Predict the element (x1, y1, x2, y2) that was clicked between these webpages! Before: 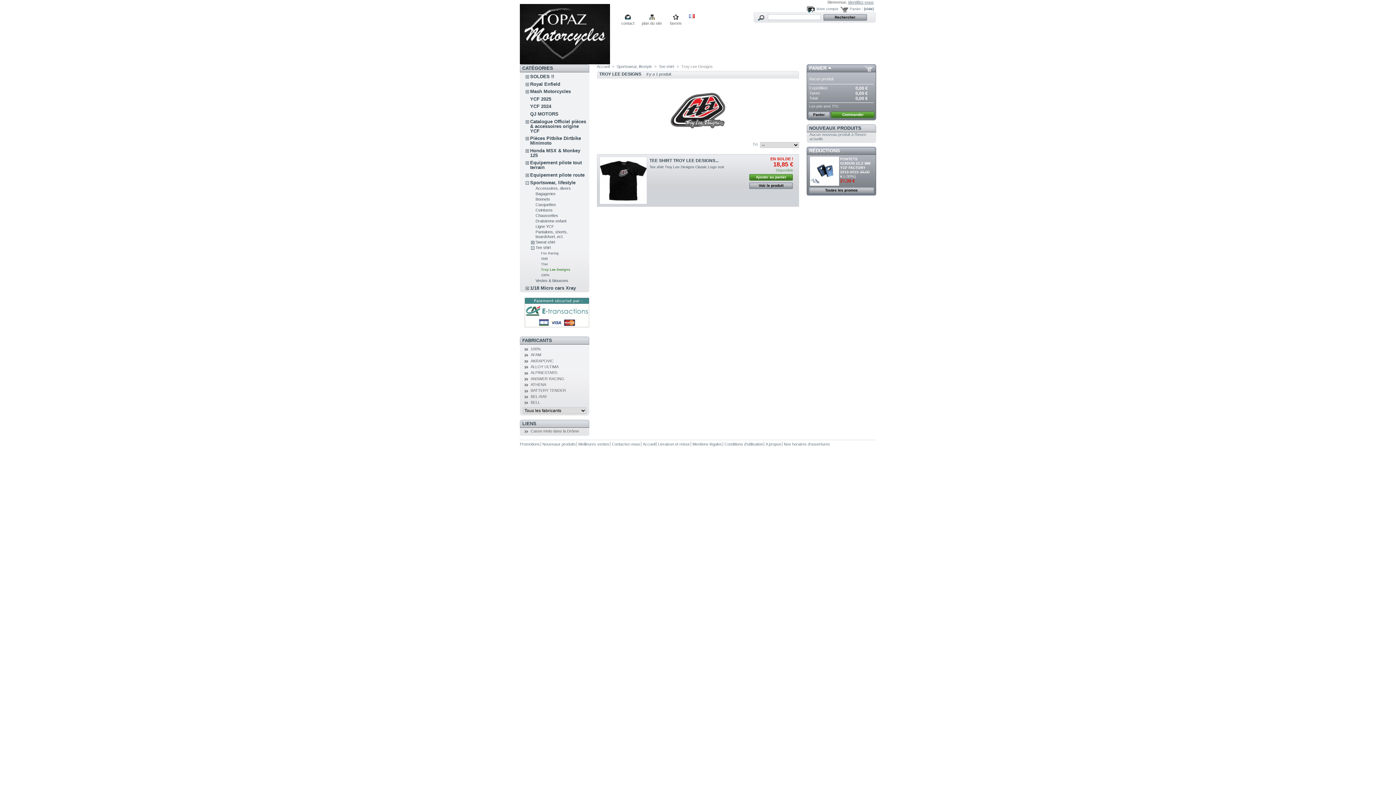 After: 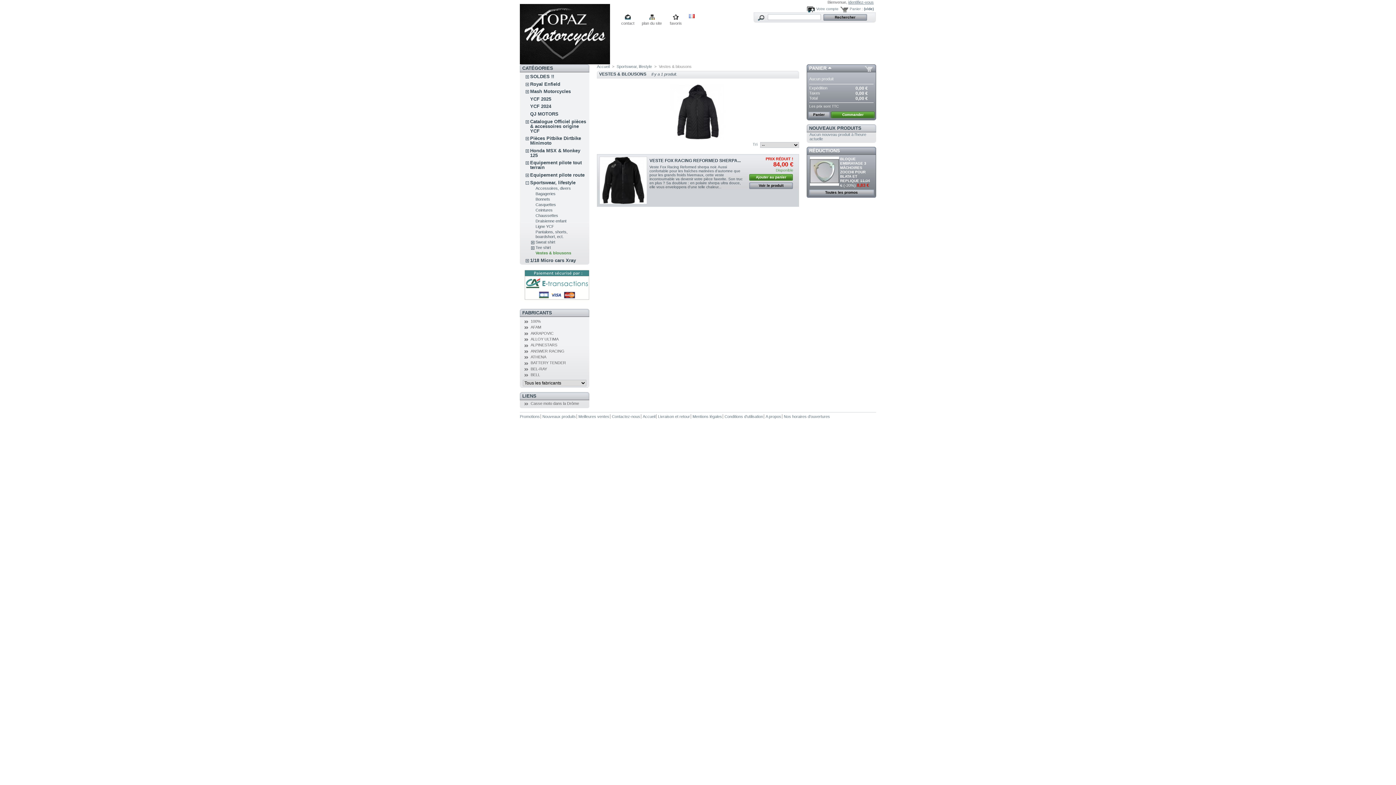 Action: label: Vestes & blousons bbox: (535, 278, 568, 282)